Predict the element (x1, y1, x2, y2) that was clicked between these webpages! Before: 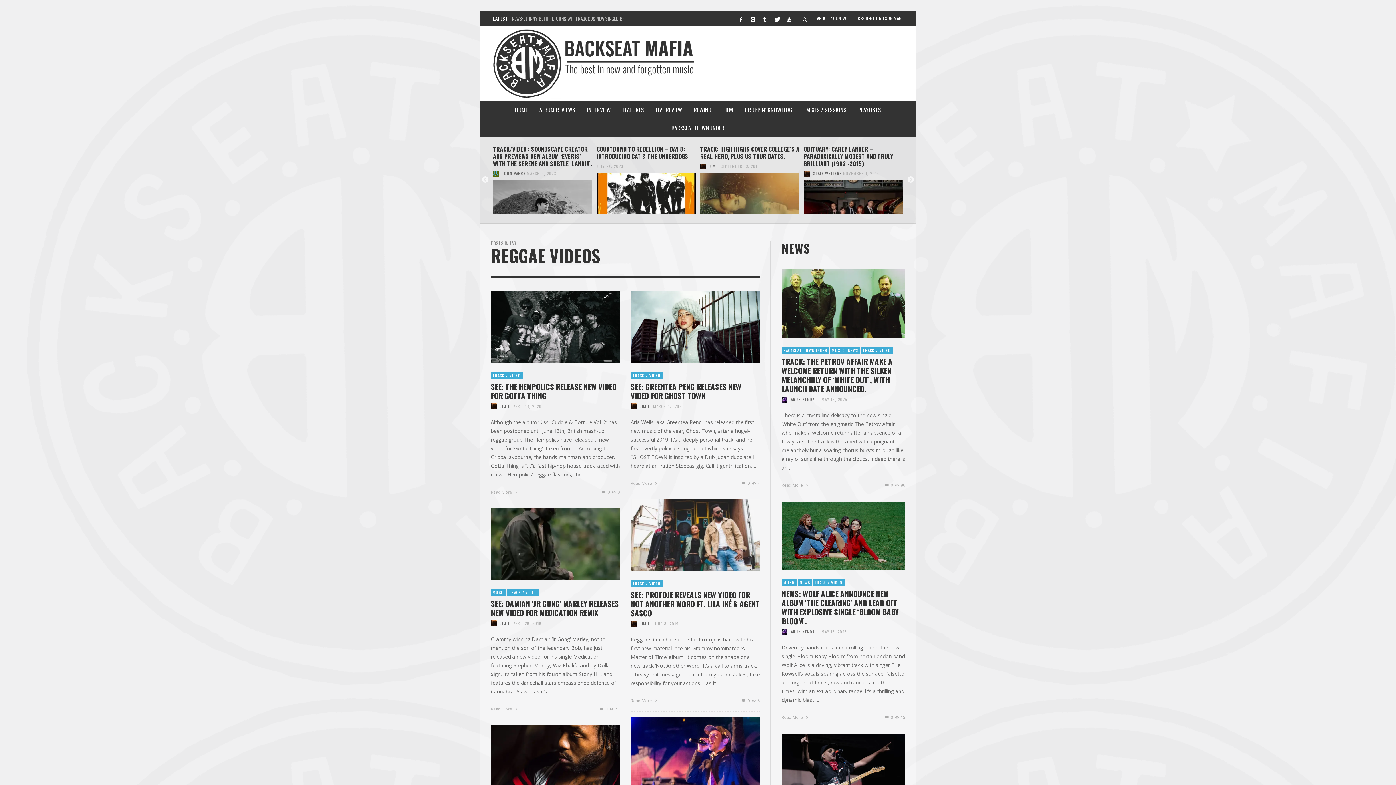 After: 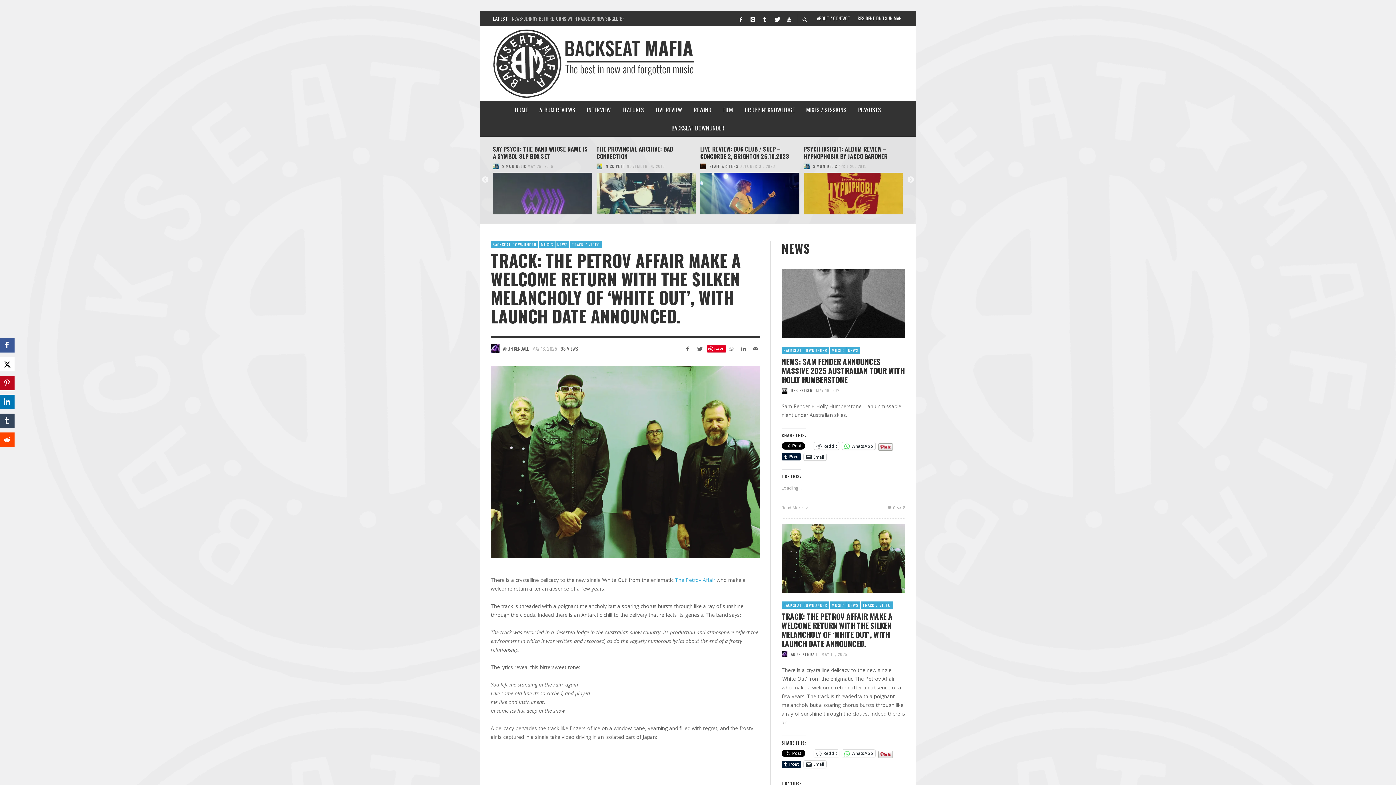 Action: bbox: (821, 396, 847, 402) label: MAY 16, 2025